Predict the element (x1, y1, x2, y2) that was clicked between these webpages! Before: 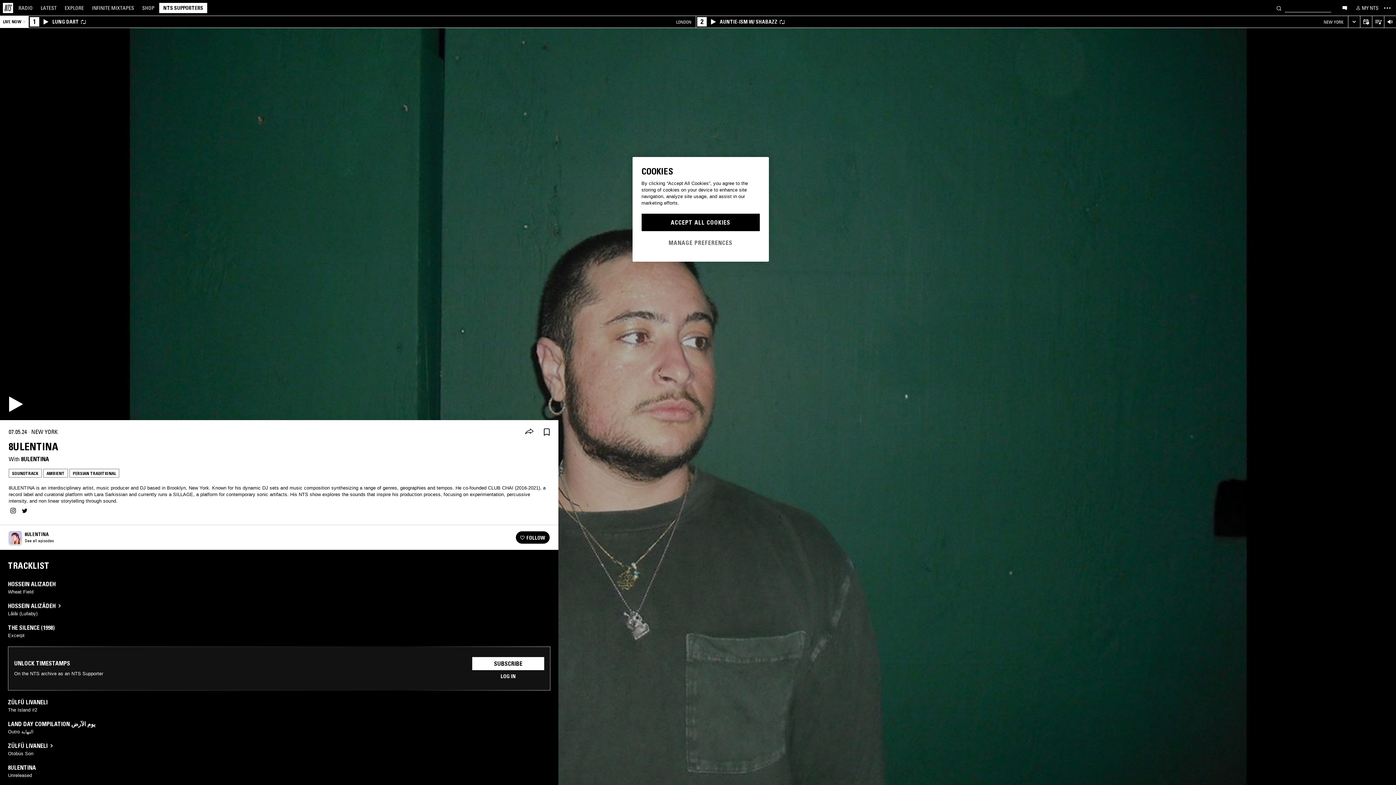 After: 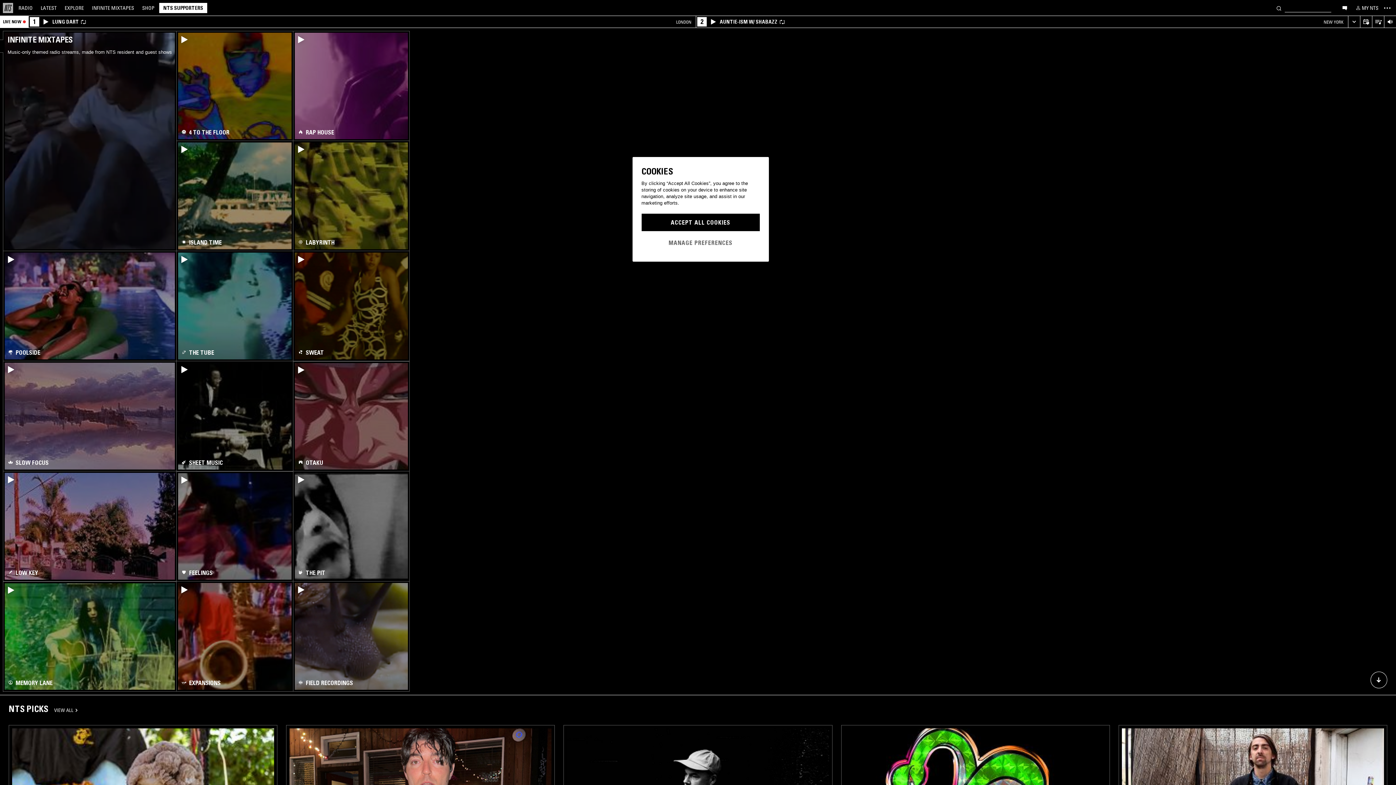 Action: label: Home bbox: (2, 2, 13, 12)